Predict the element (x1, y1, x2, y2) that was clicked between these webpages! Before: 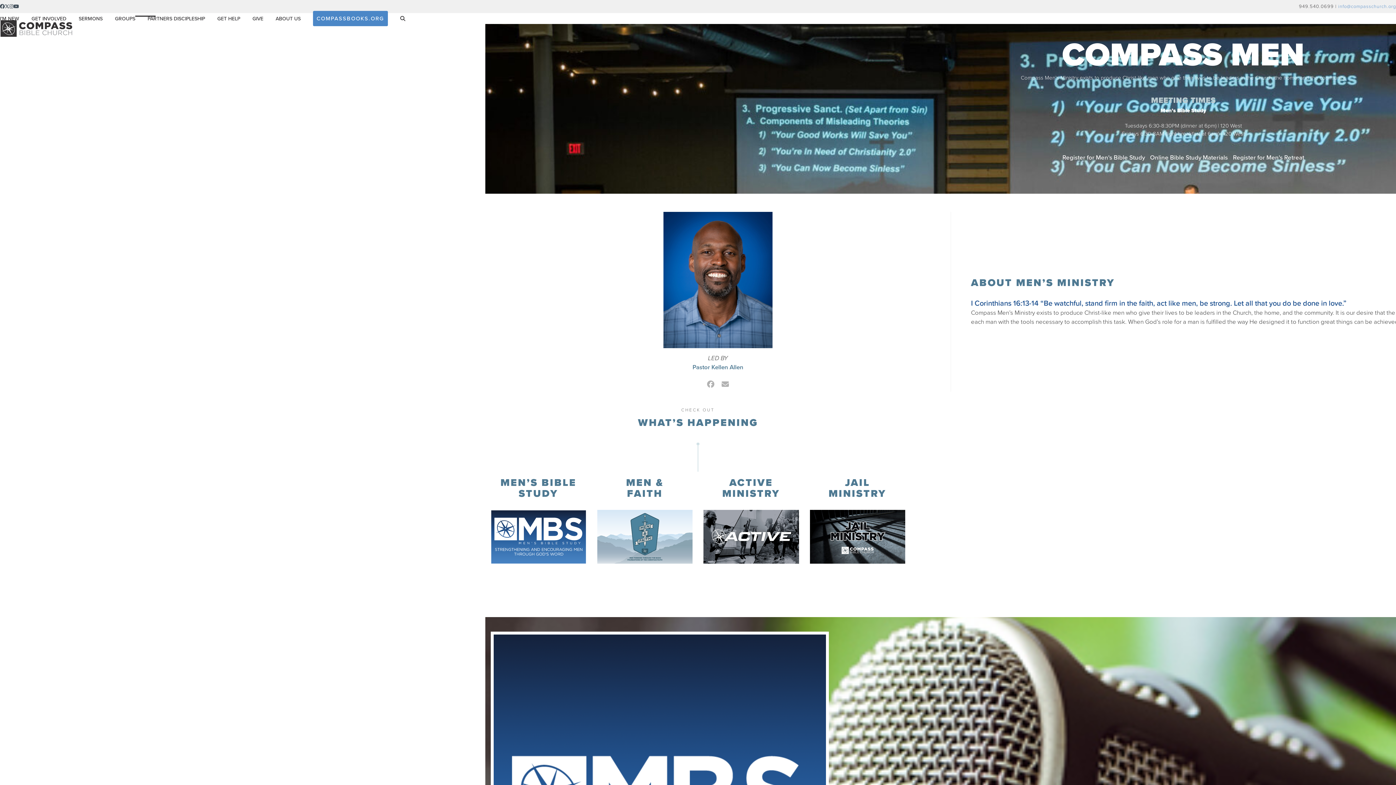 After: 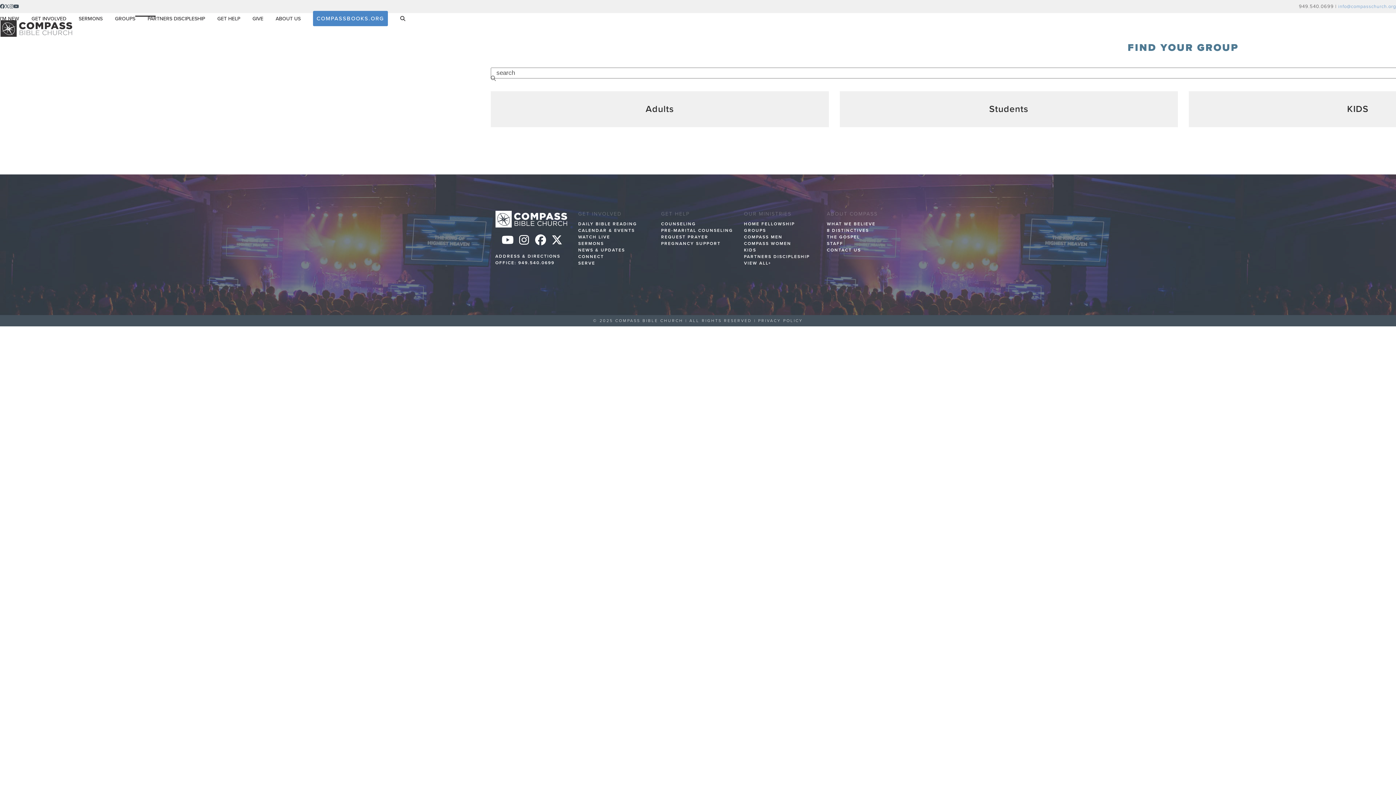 Action: bbox: (115, 9, 135, 27) label: GROUPS